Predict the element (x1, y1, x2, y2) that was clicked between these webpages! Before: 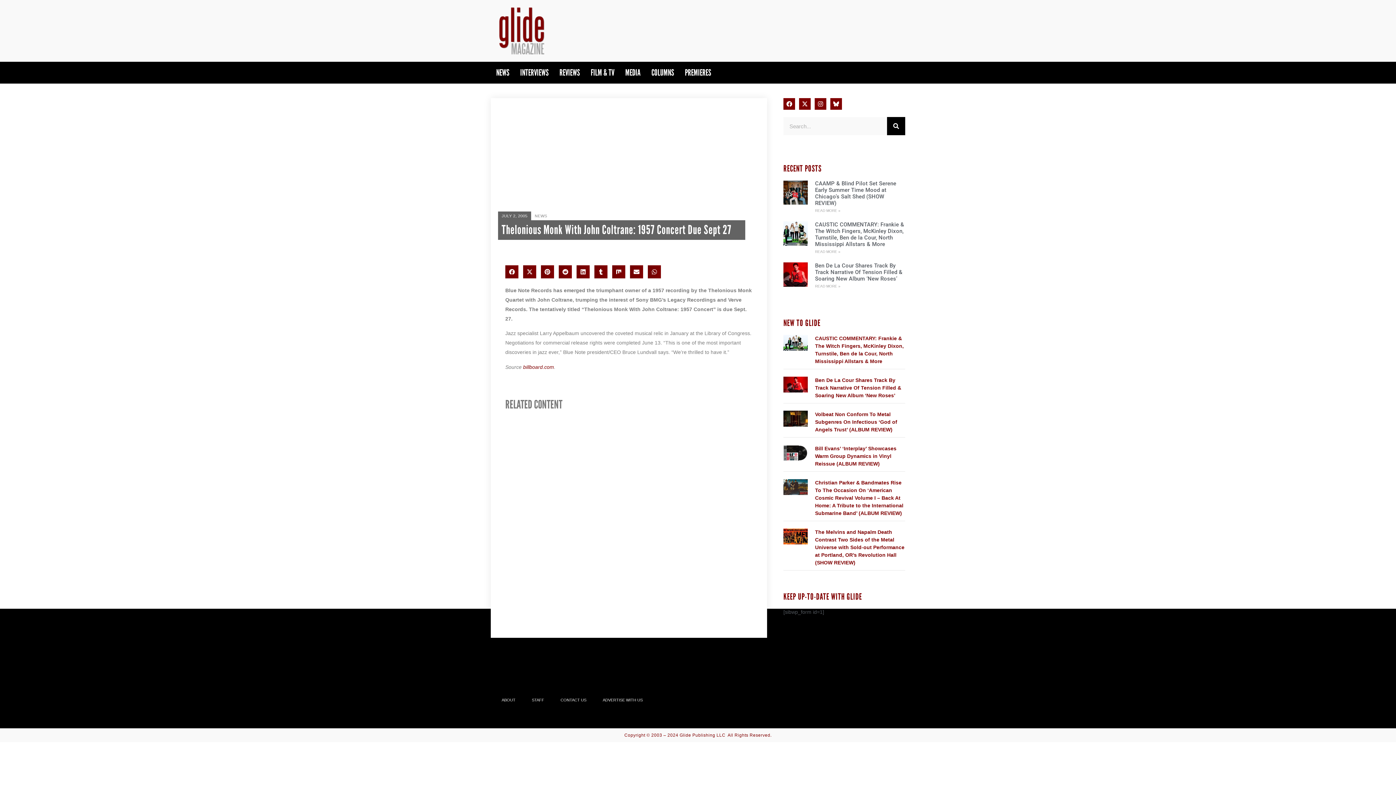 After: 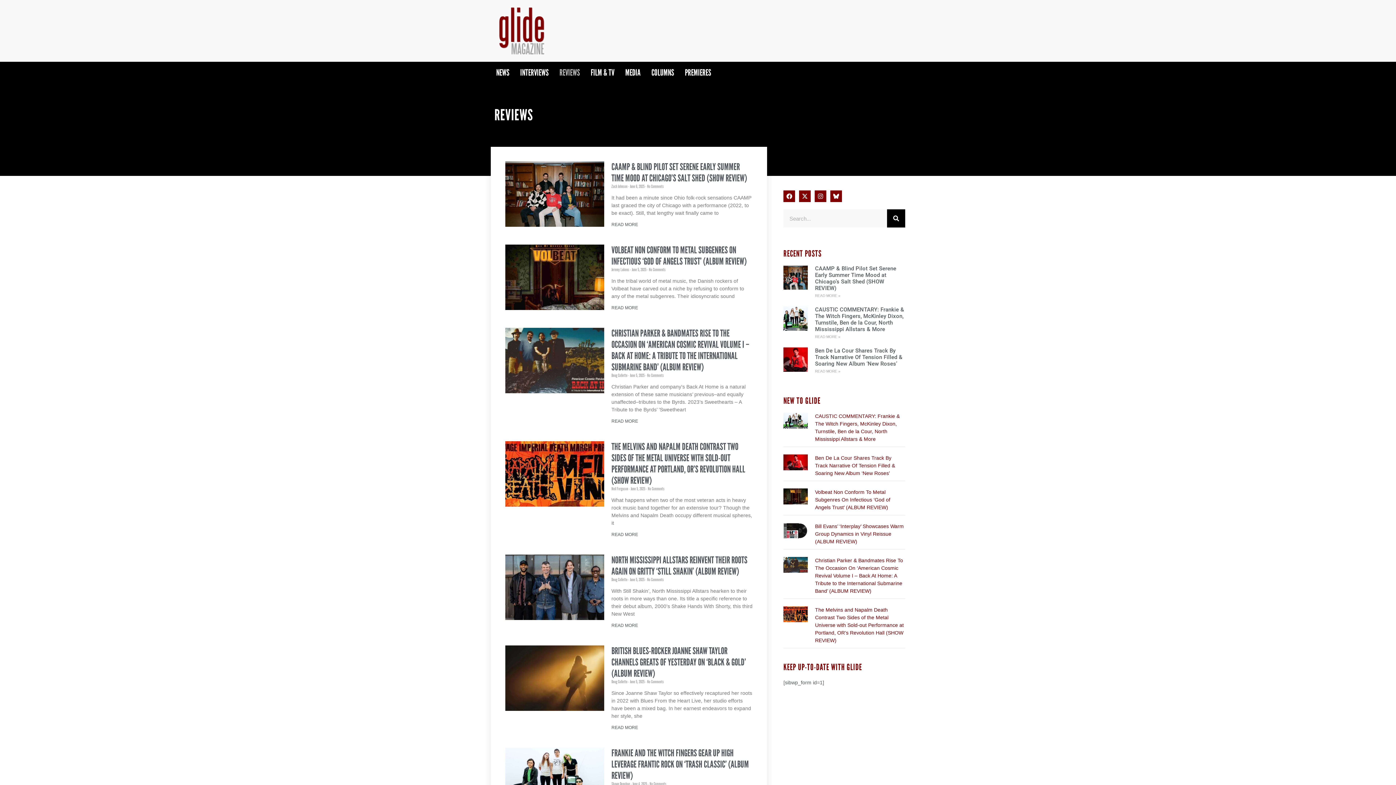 Action: label: REVIEWS bbox: (554, 61, 585, 83)